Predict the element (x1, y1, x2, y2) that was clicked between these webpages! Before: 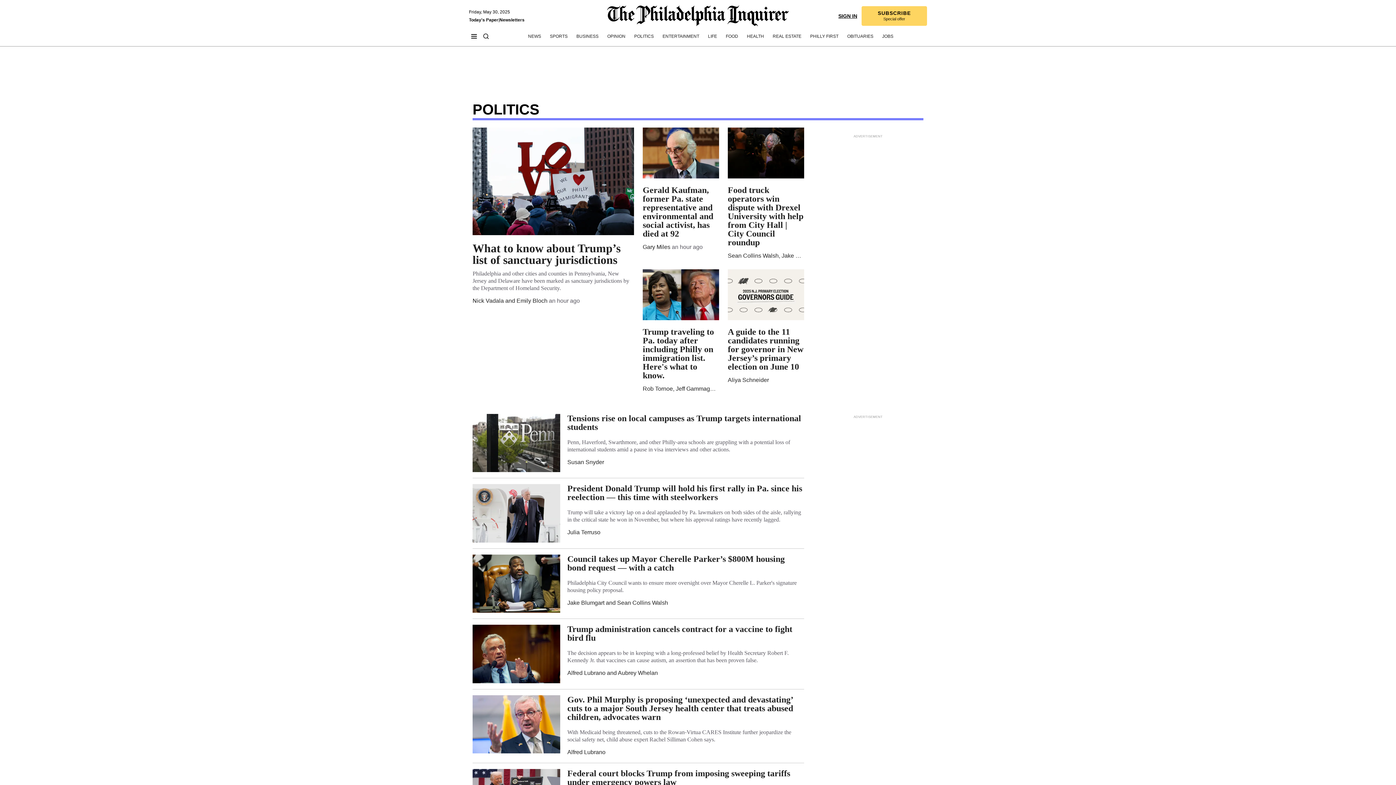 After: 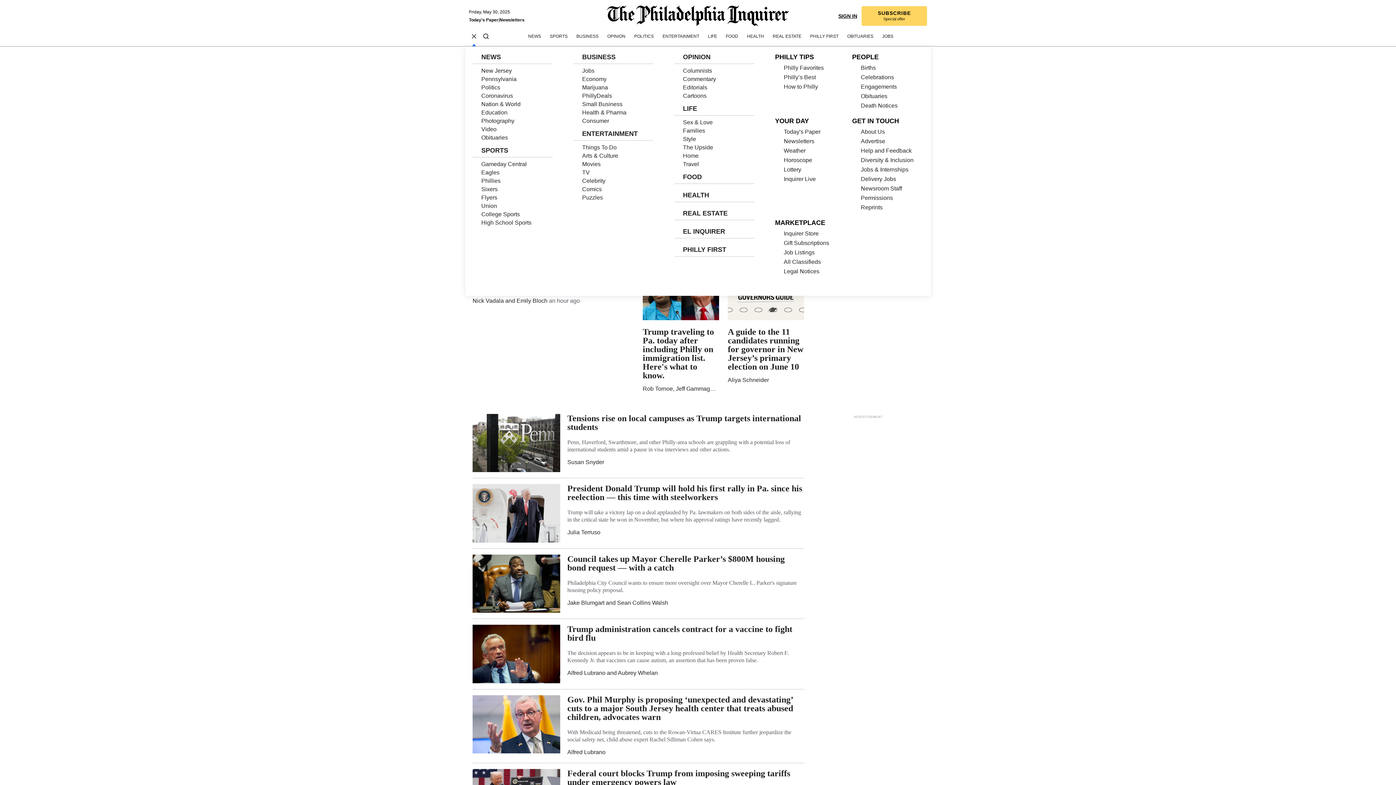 Action: bbox: (468, 31, 480, 42) label: Full navigation